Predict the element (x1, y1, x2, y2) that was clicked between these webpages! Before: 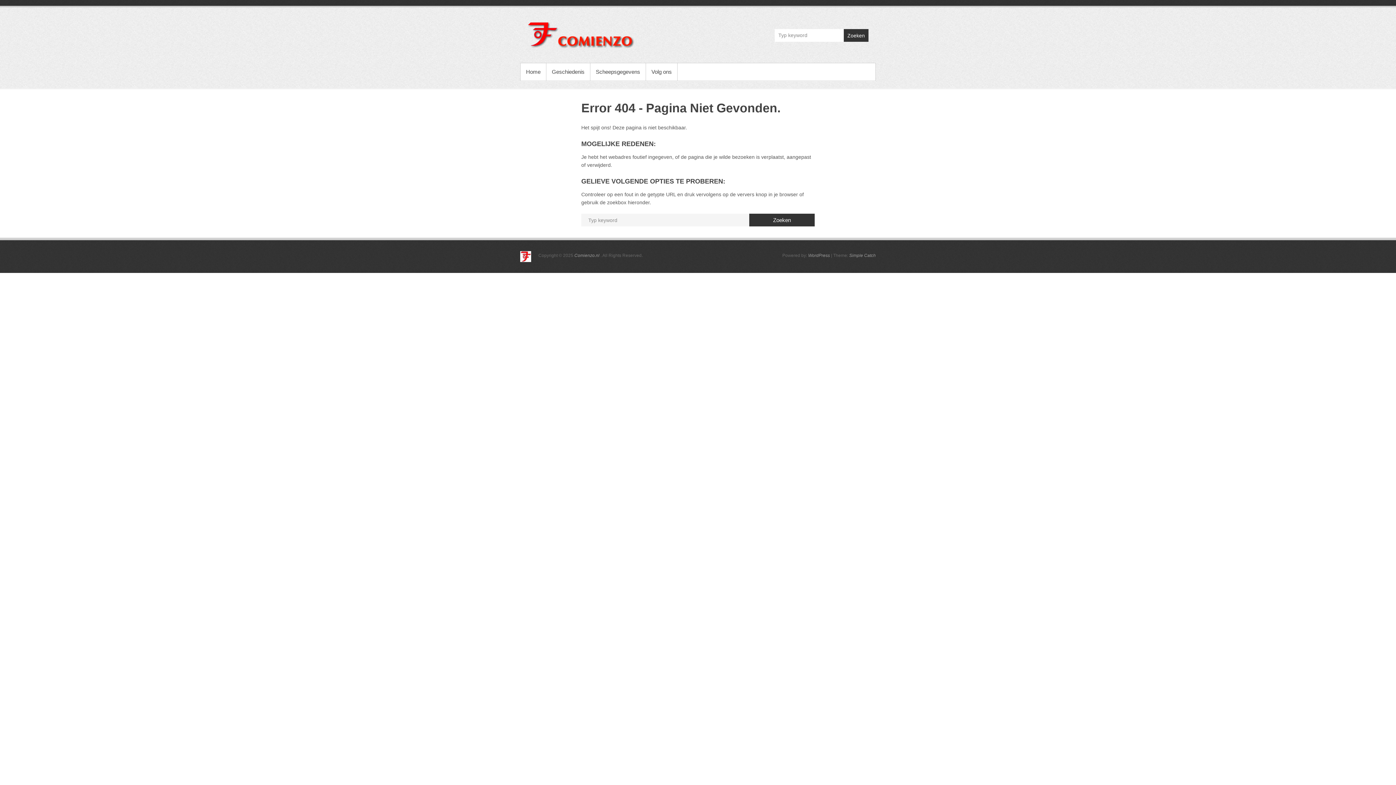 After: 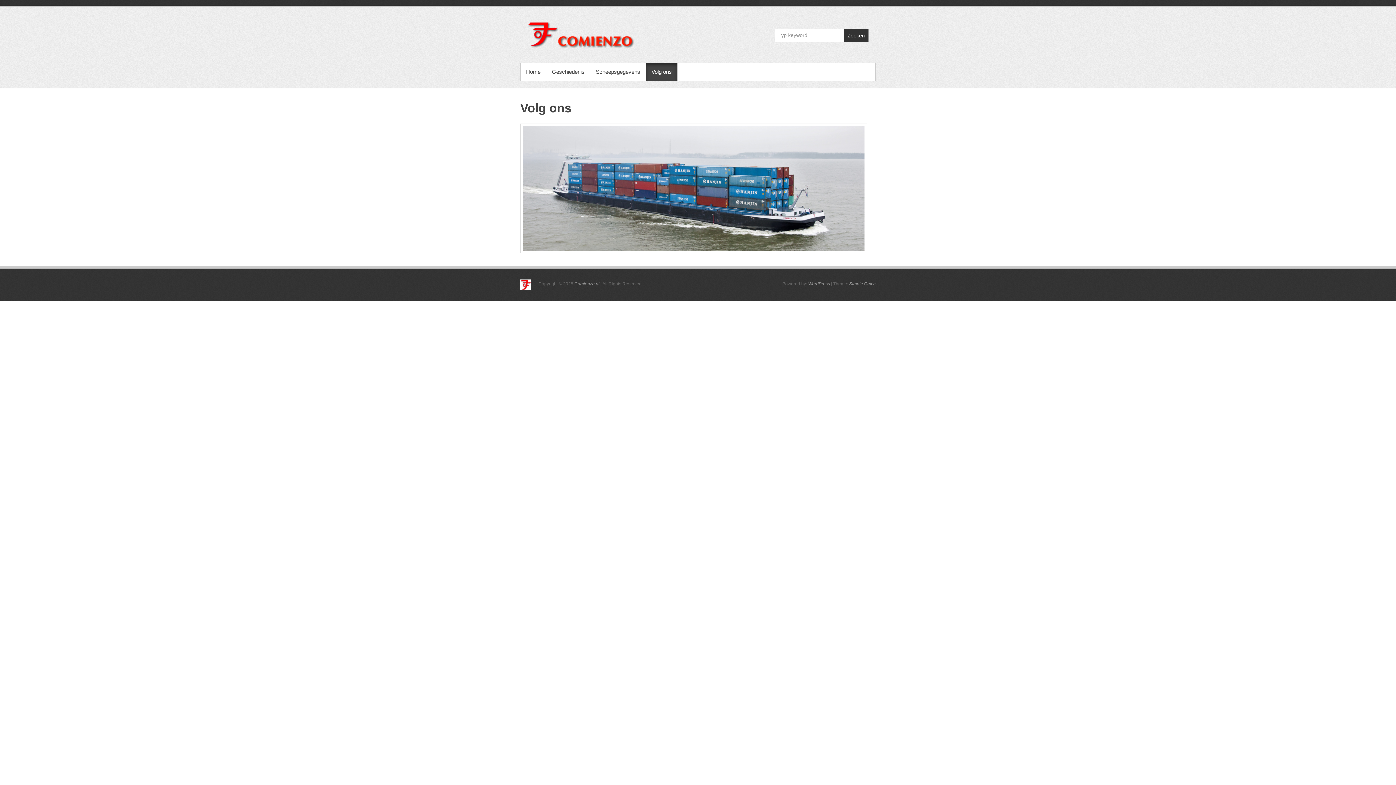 Action: bbox: (646, 63, 677, 80) label: Volg ons